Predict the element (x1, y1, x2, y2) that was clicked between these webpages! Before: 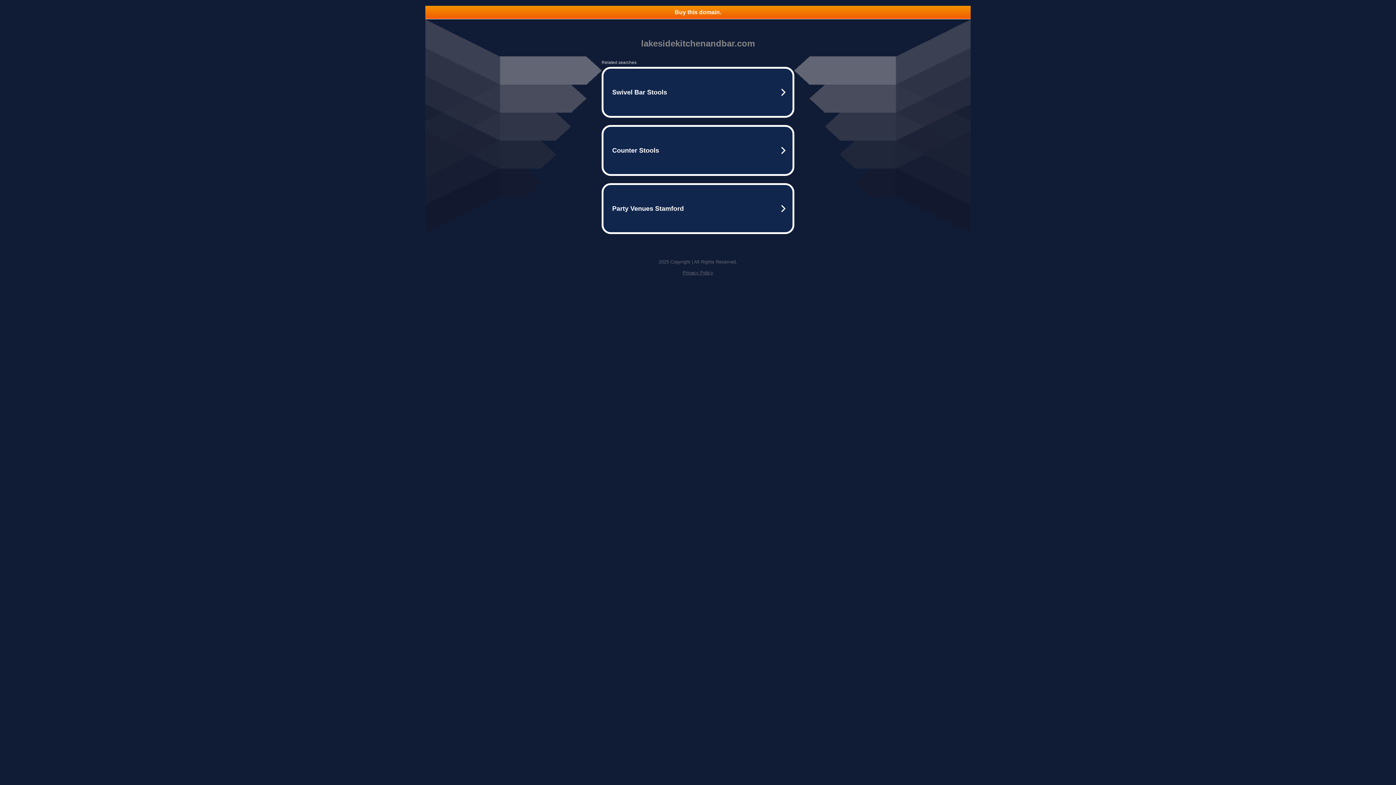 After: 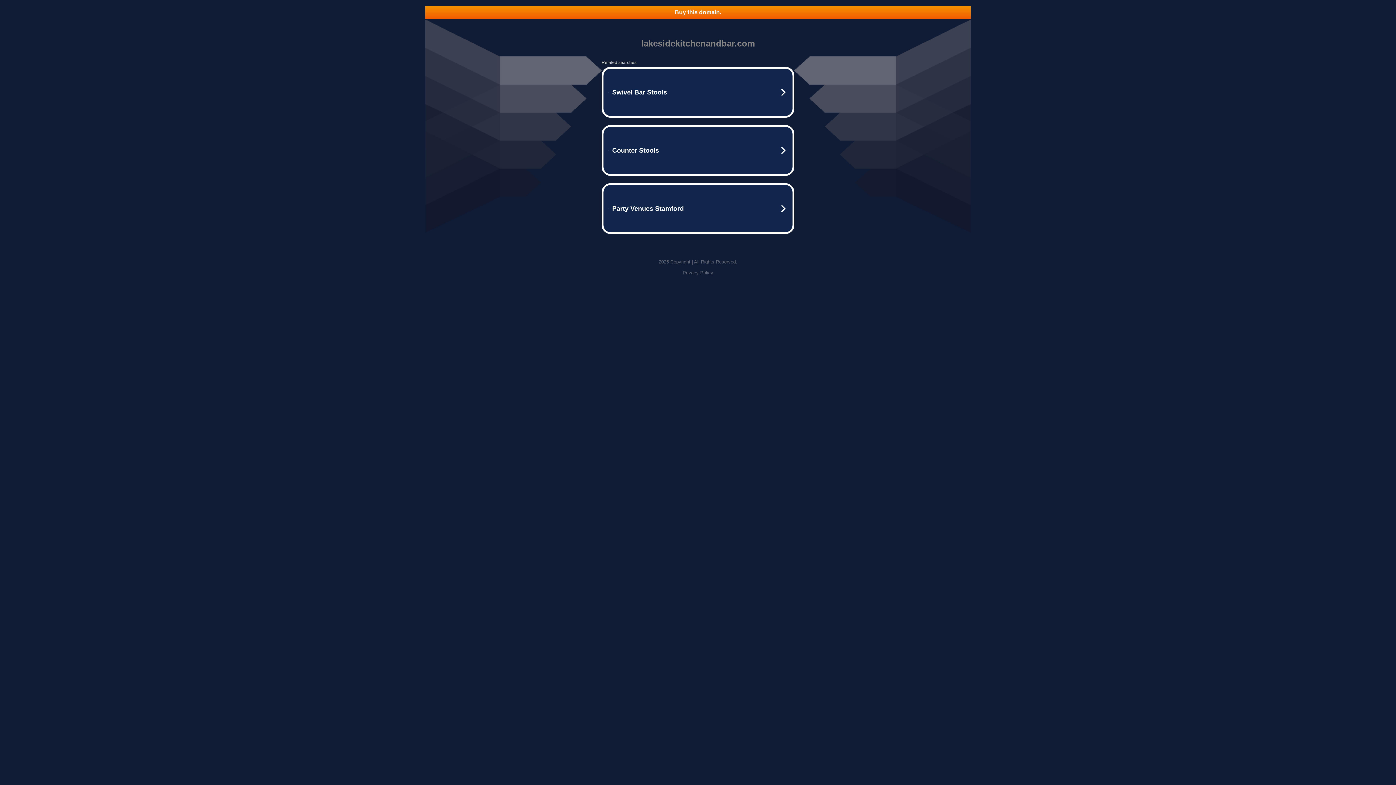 Action: label: Buy this domain. bbox: (425, 5, 970, 18)